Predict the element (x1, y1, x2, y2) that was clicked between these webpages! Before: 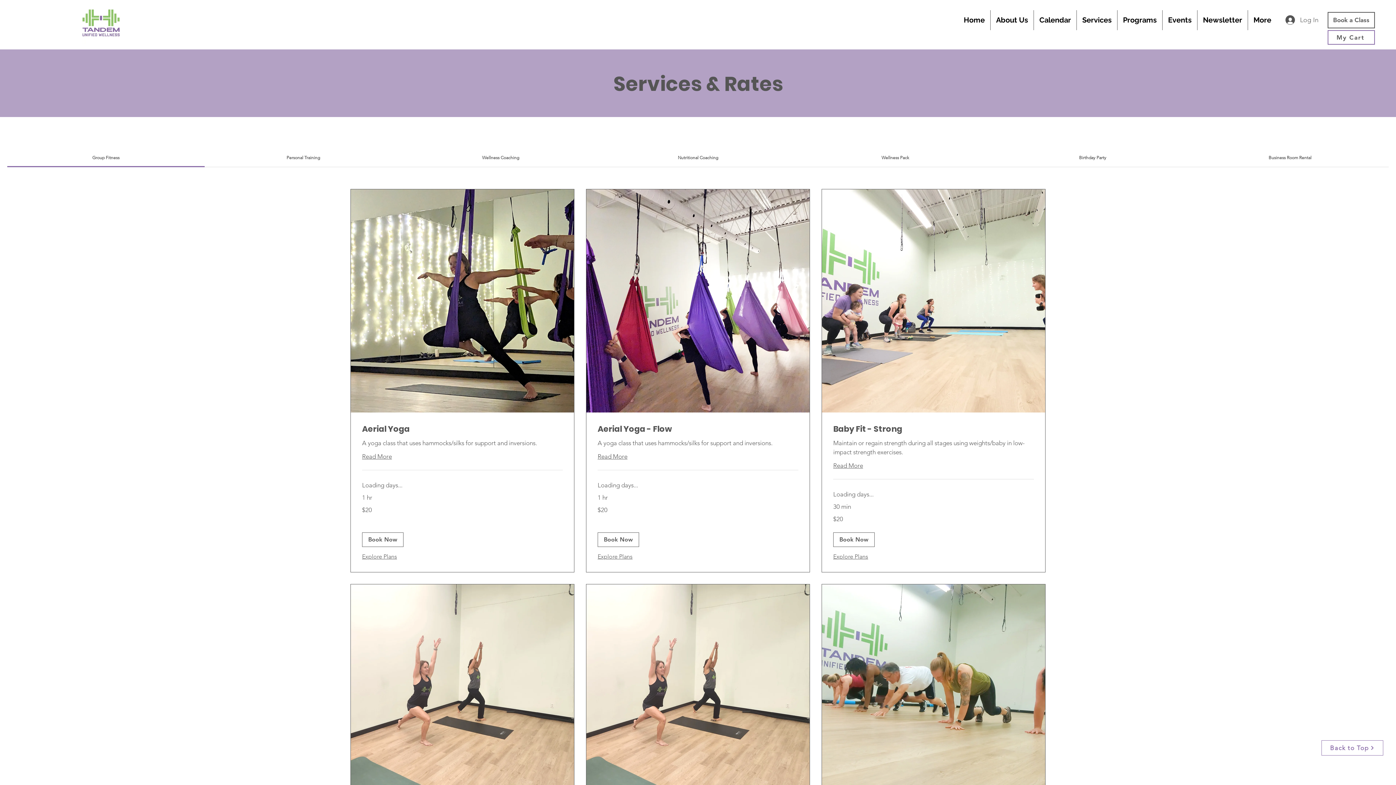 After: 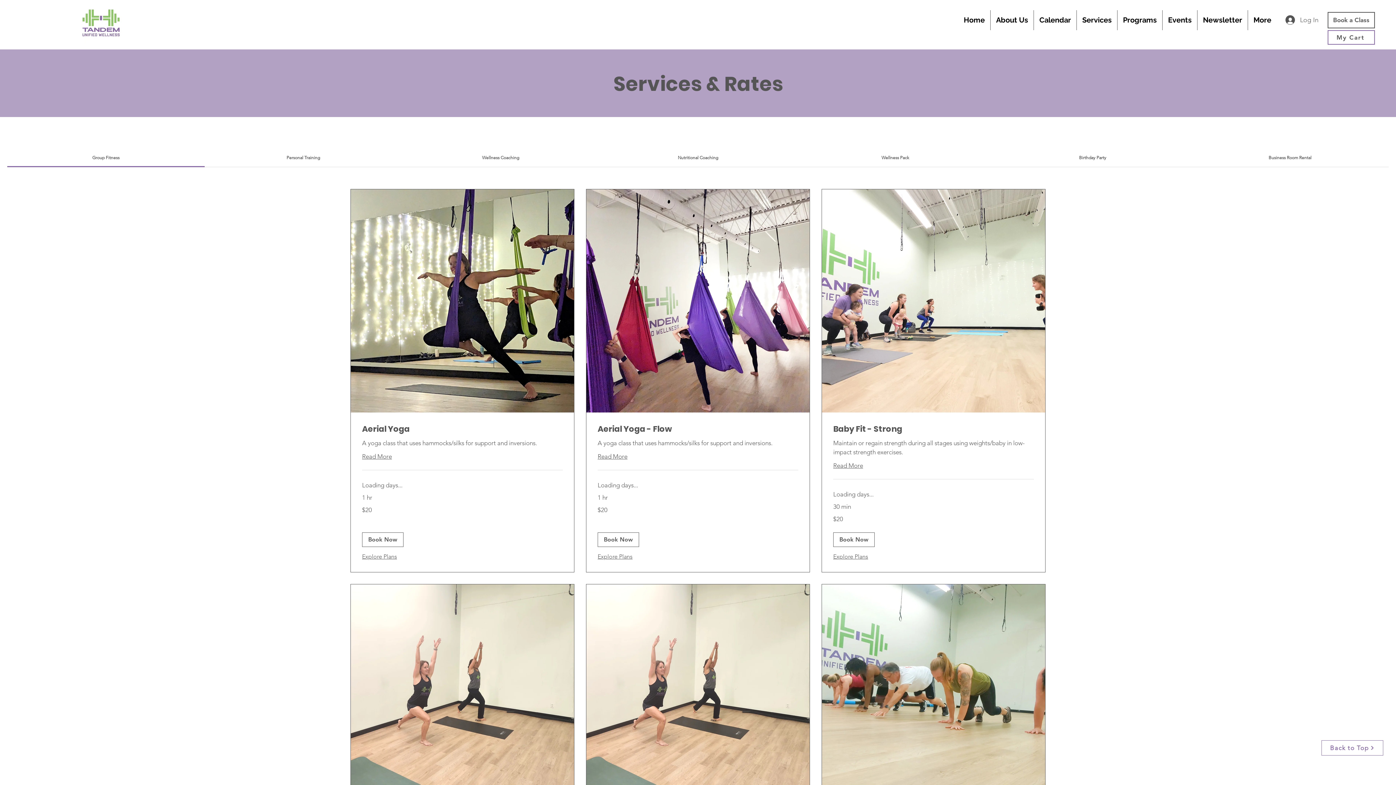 Action: bbox: (1117, 10, 1162, 30) label: Programs